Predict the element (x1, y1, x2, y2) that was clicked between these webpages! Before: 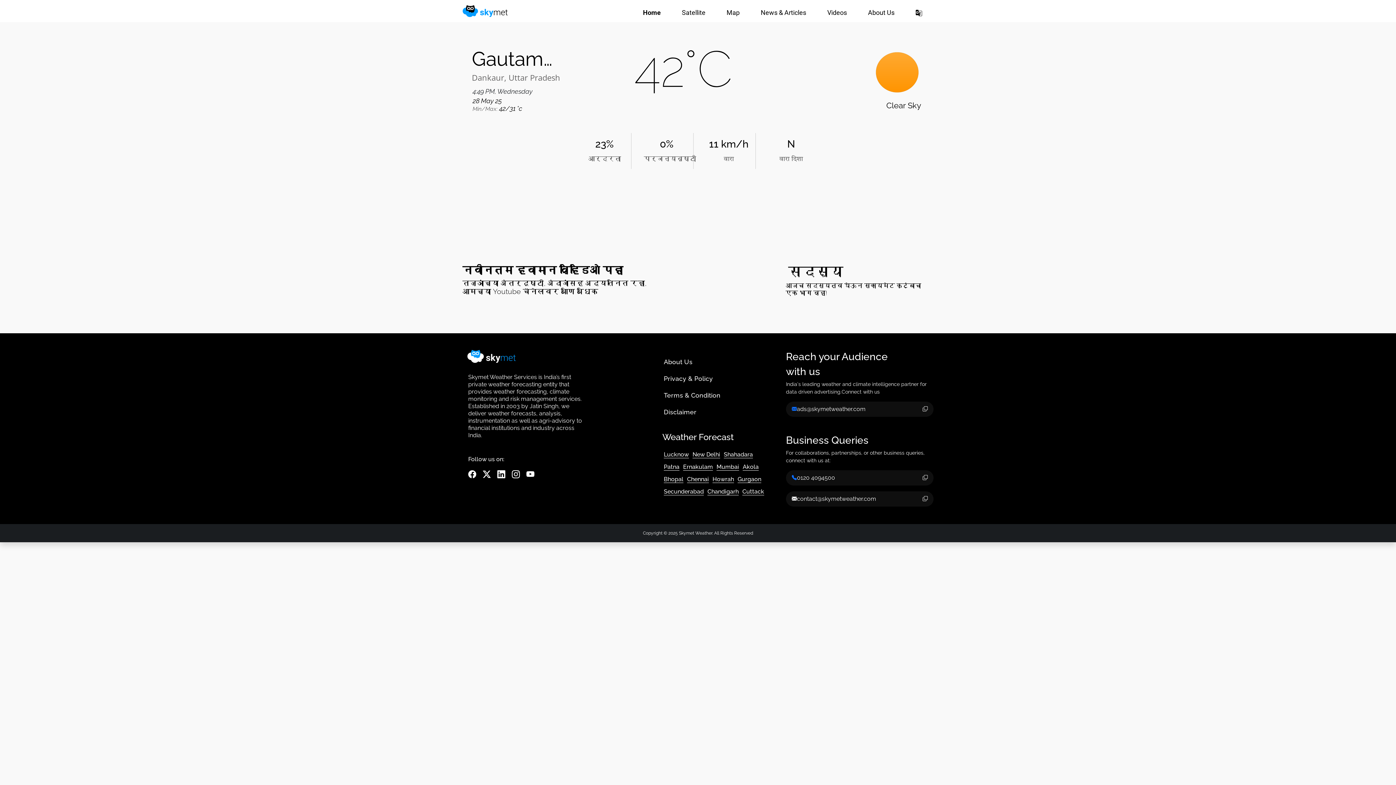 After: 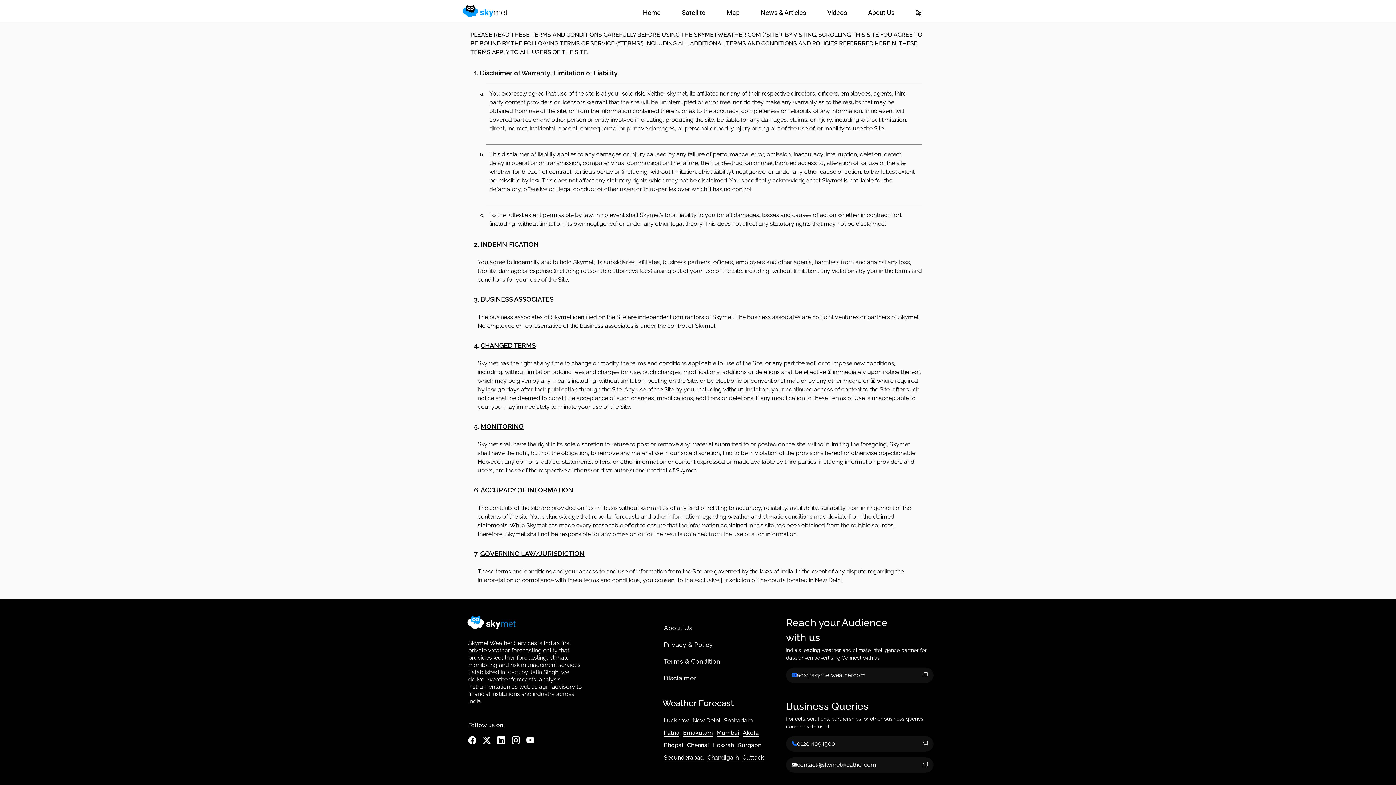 Action: bbox: (664, 387, 772, 404) label: Terms & Condition